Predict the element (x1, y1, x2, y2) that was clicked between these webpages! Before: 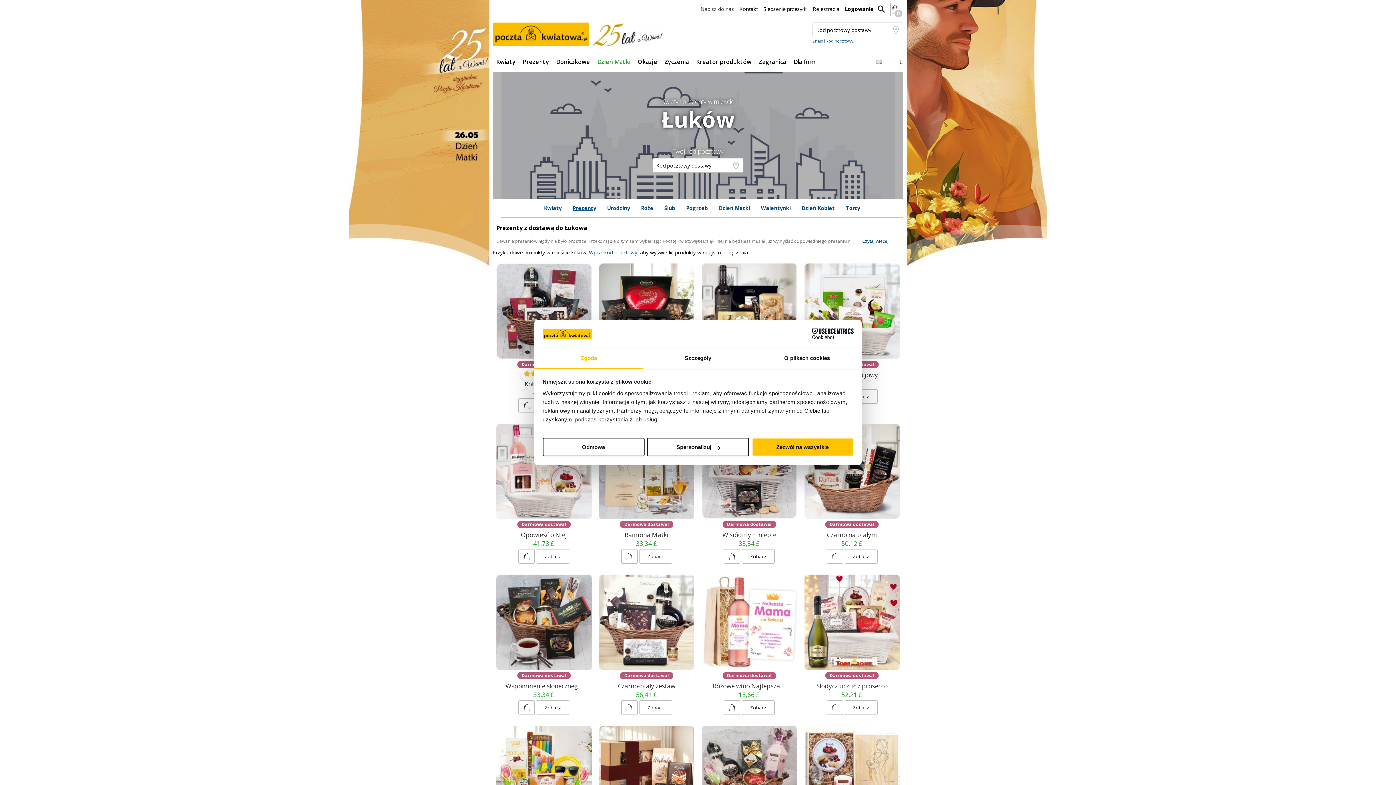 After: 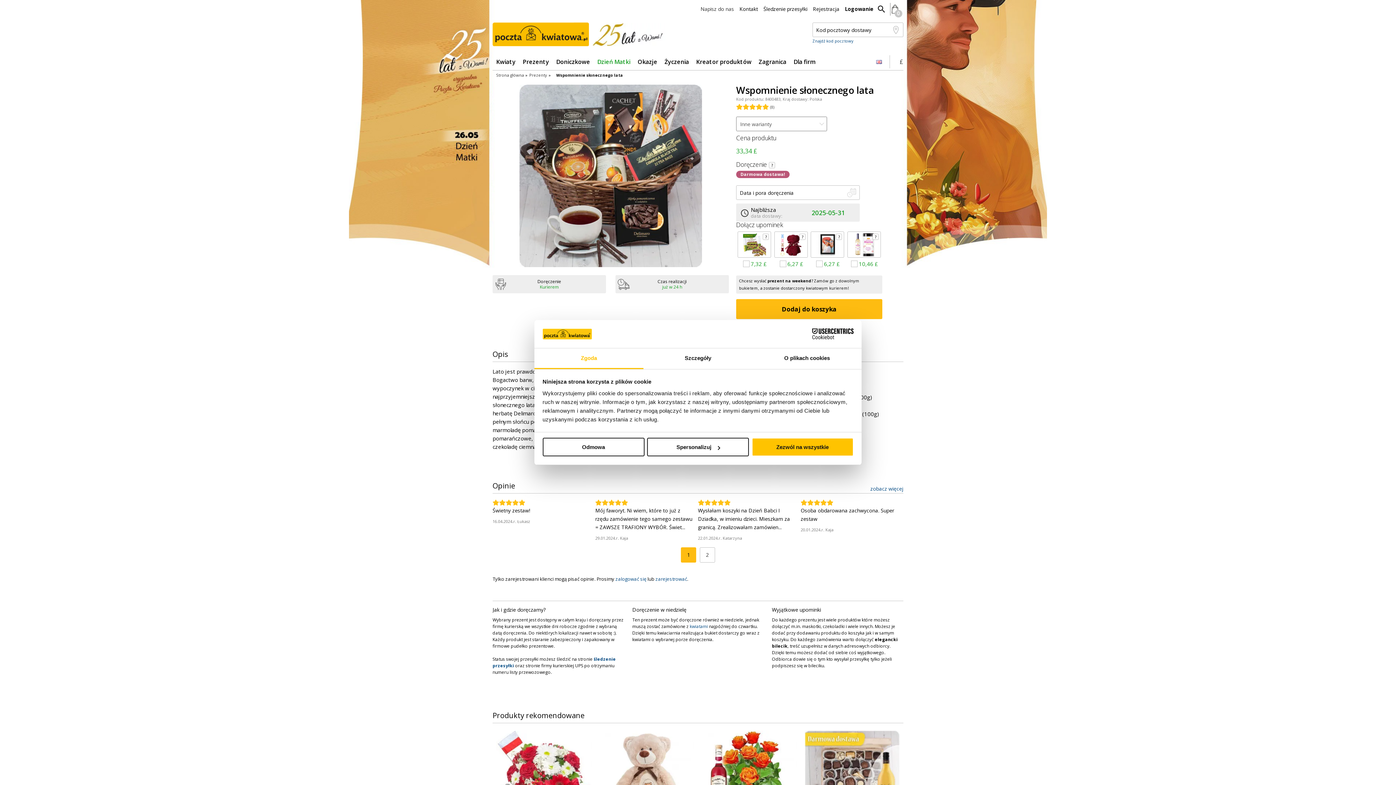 Action: label: Zobacz bbox: (536, 700, 569, 715)